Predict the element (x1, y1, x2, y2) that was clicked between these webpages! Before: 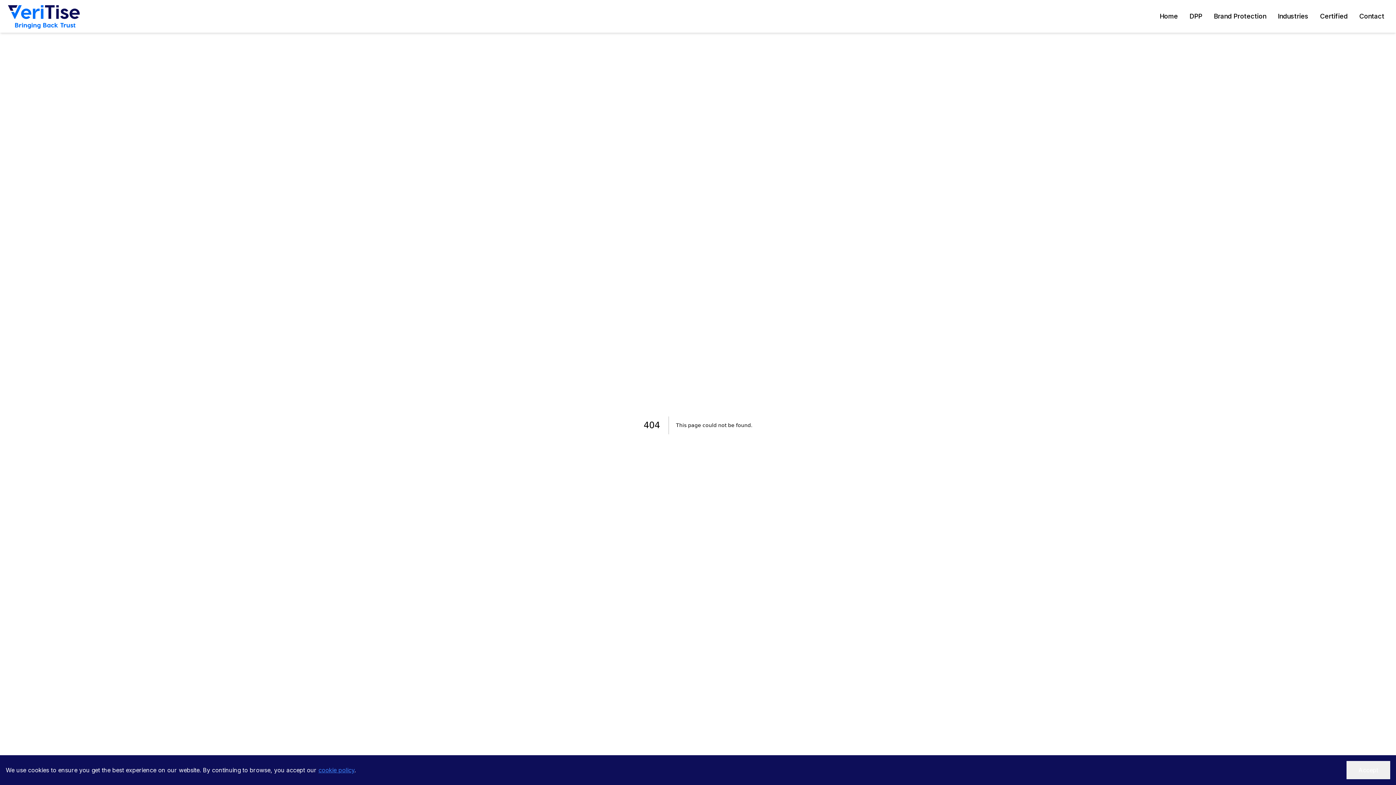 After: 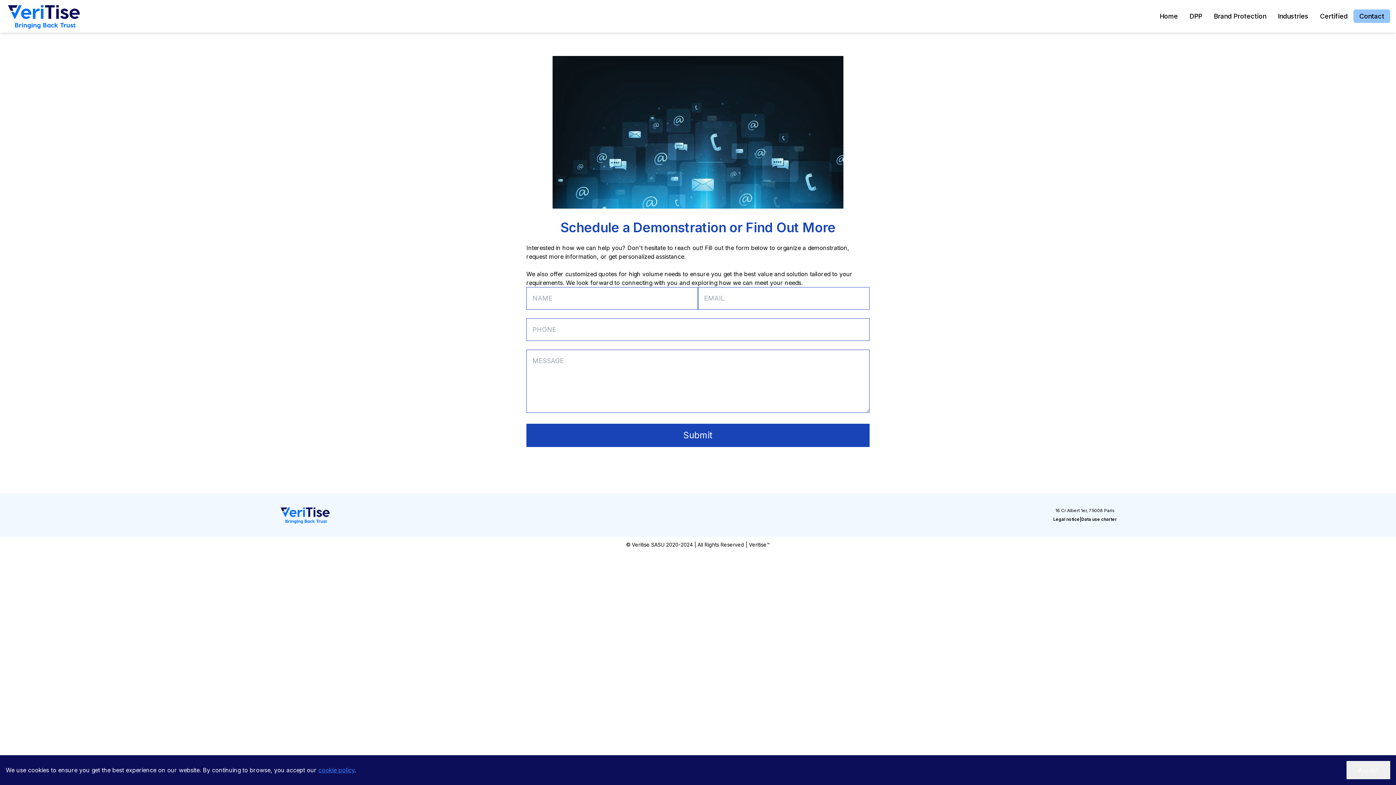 Action: label: Contact bbox: (1353, 9, 1390, 22)